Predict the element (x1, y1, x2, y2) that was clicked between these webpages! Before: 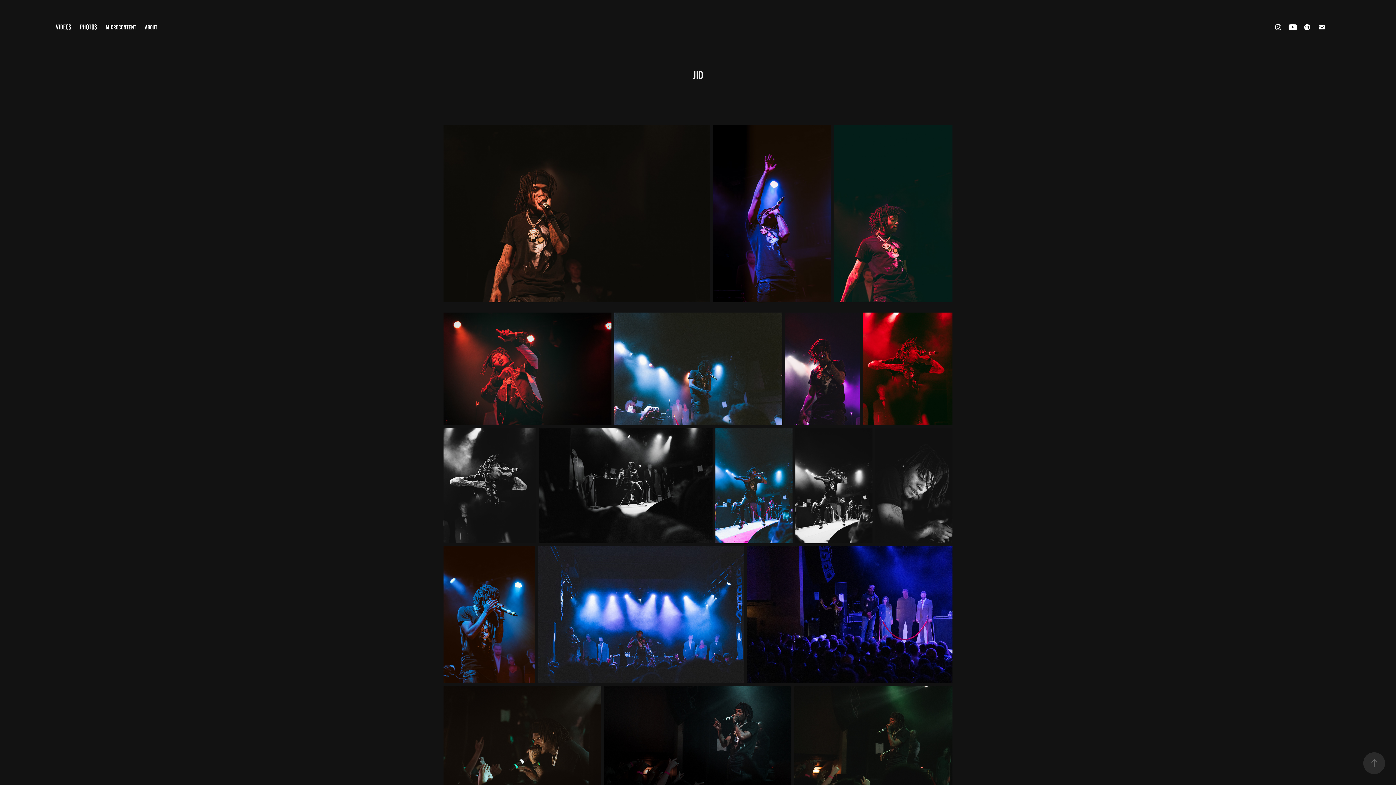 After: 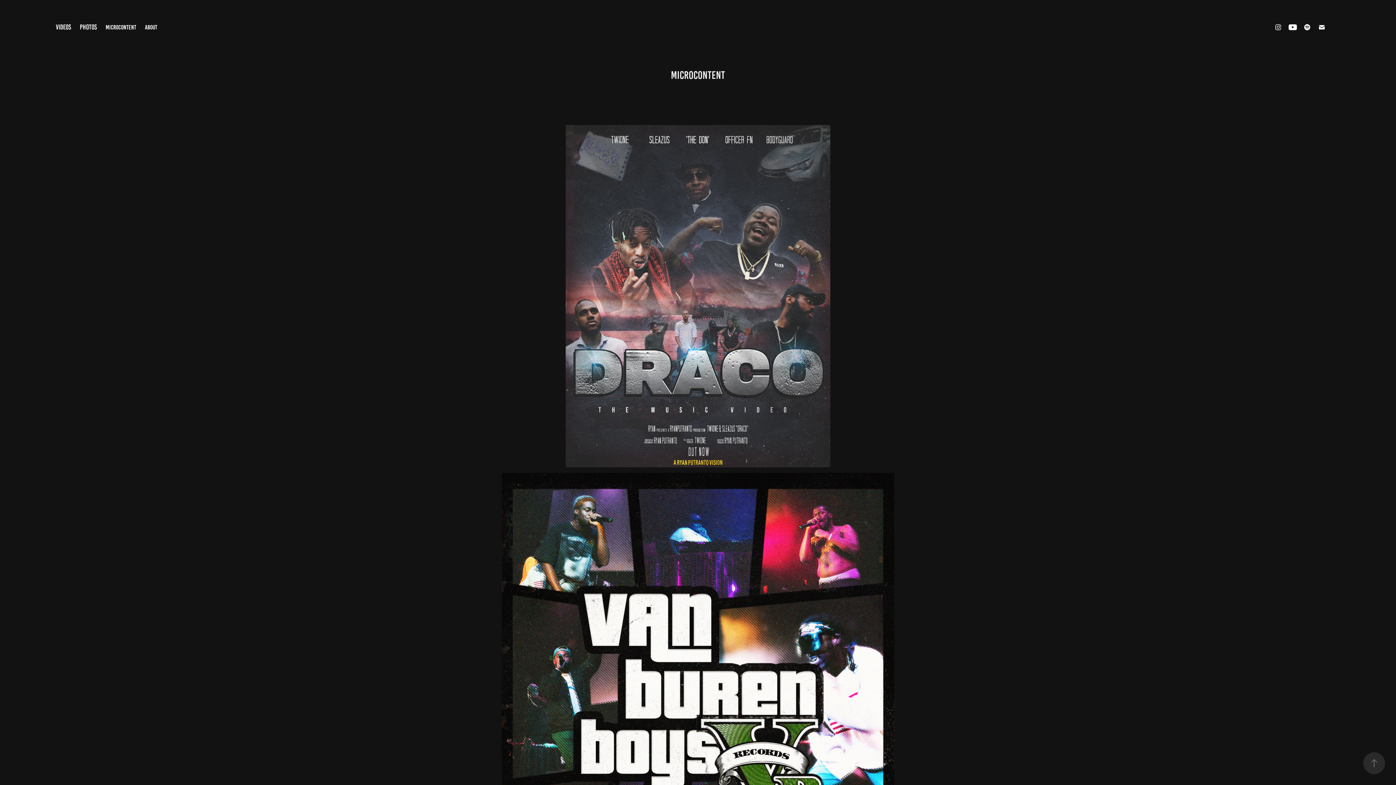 Action: label: MICROCONTENT bbox: (105, 23, 136, 30)